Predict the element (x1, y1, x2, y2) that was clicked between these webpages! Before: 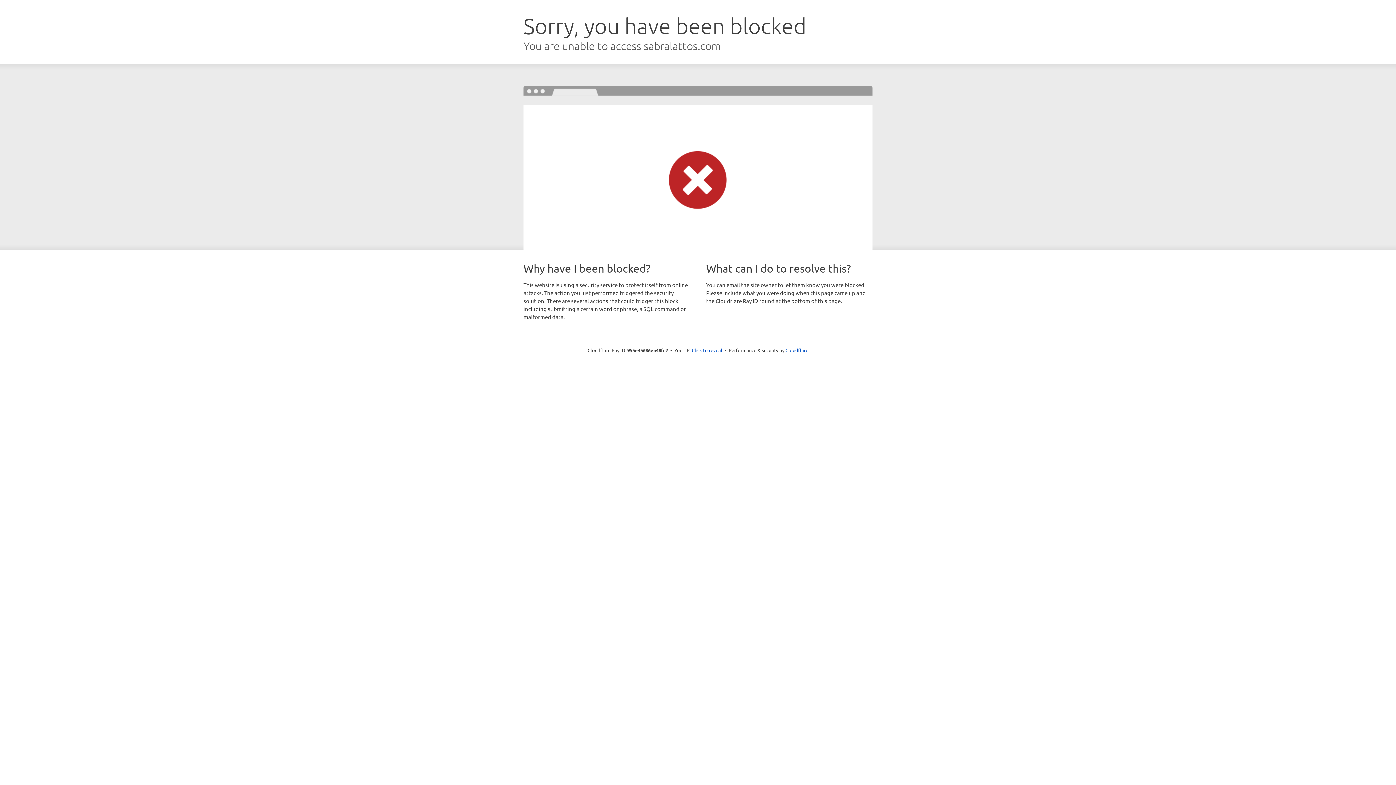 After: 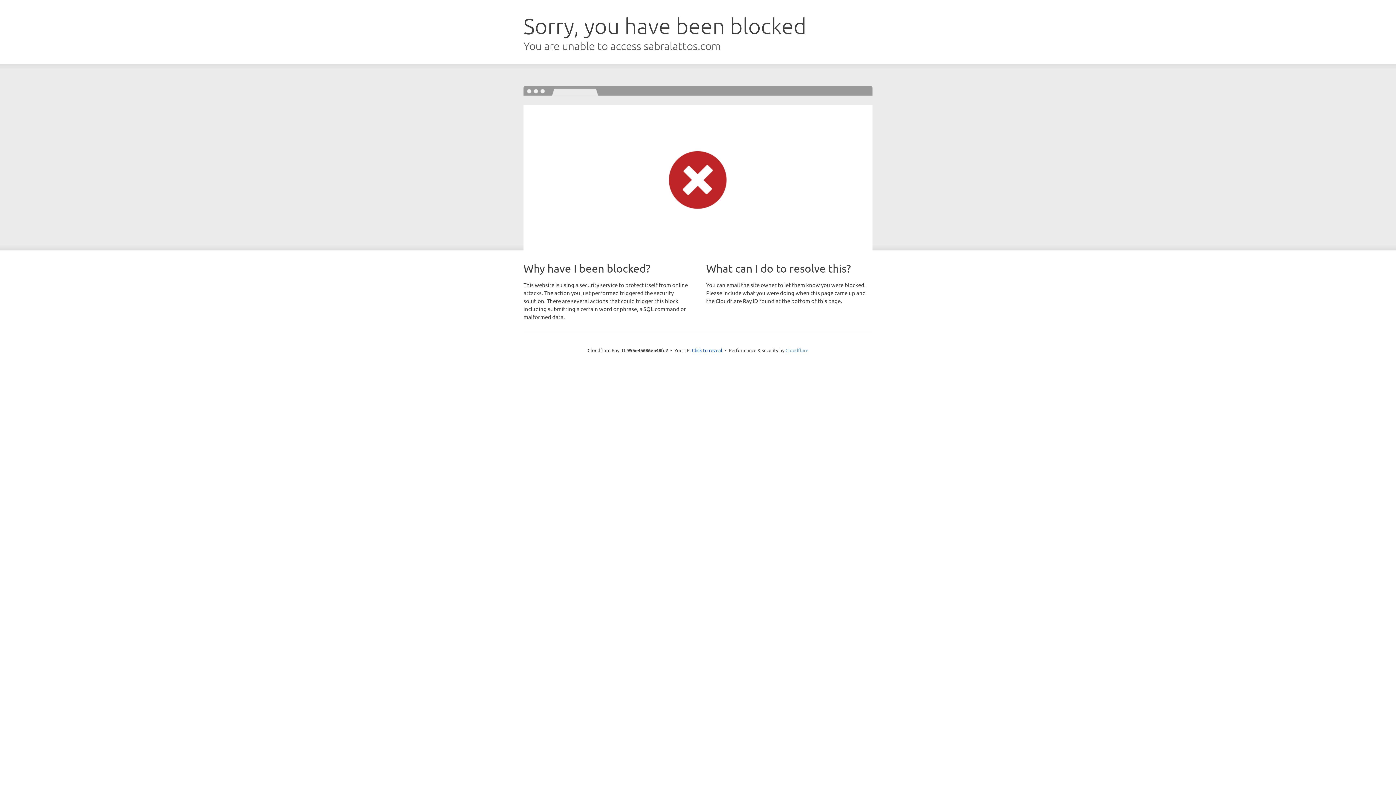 Action: bbox: (785, 347, 808, 353) label: Cloudflare